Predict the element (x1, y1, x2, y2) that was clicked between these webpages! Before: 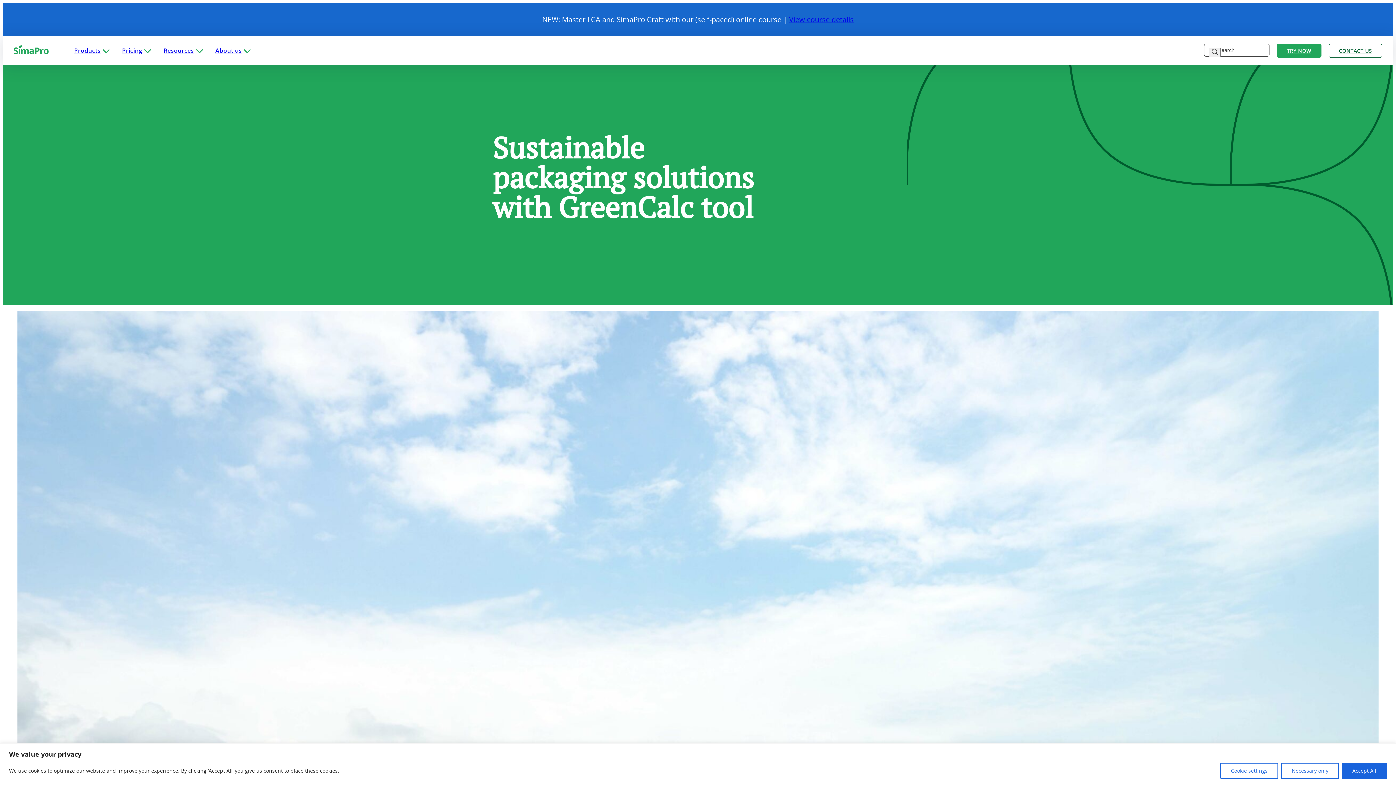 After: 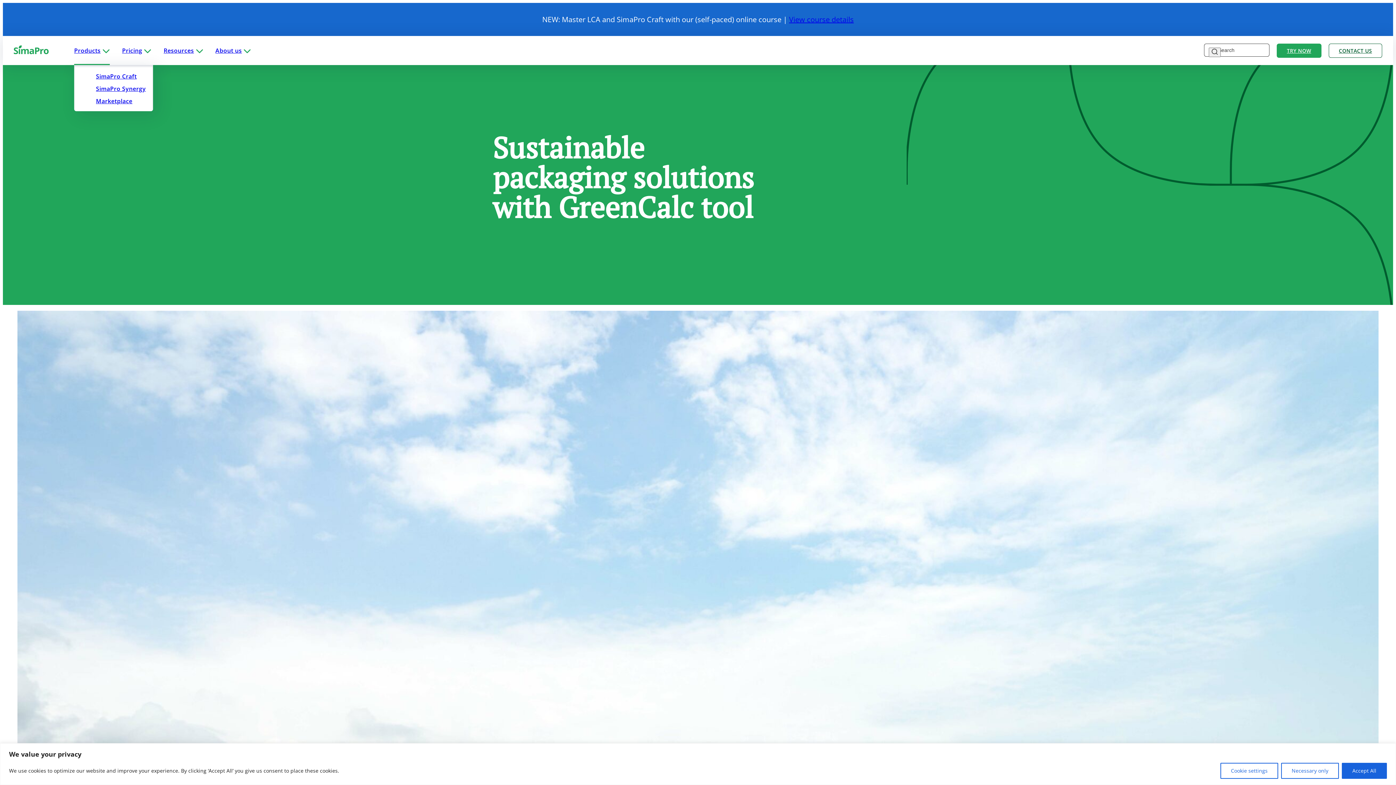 Action: bbox: (74, 46, 109, 54) label: Products